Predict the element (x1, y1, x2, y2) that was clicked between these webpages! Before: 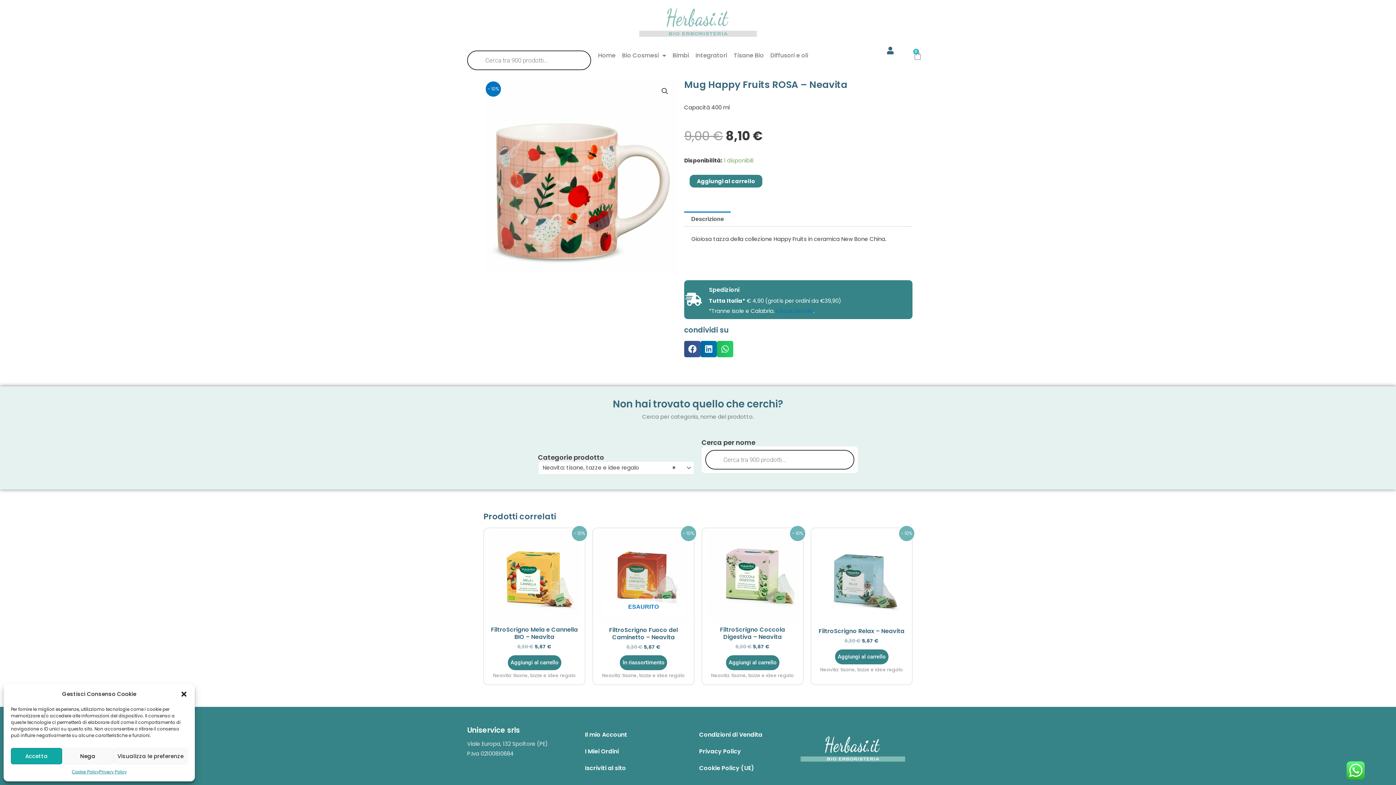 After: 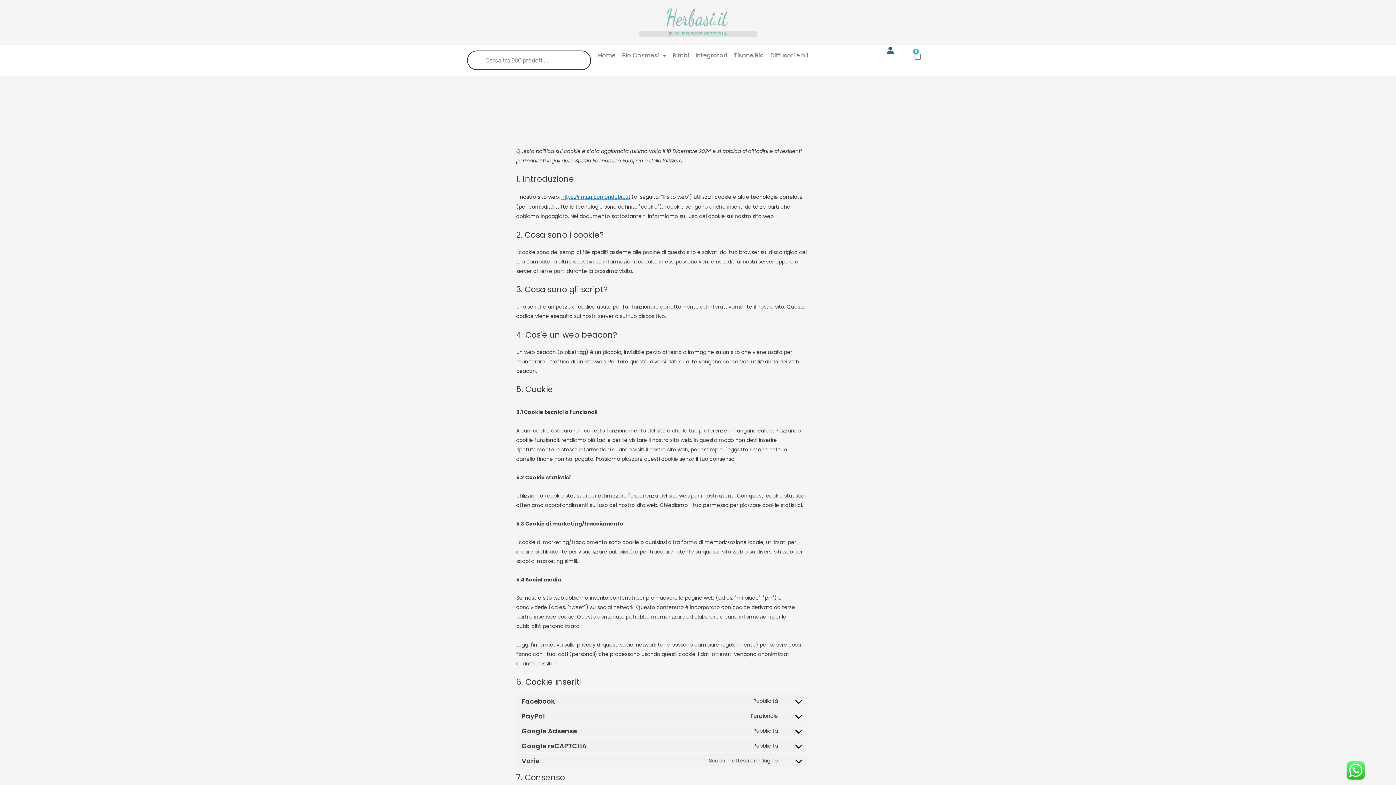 Action: bbox: (692, 760, 790, 776) label: Cookie Policy (UE)